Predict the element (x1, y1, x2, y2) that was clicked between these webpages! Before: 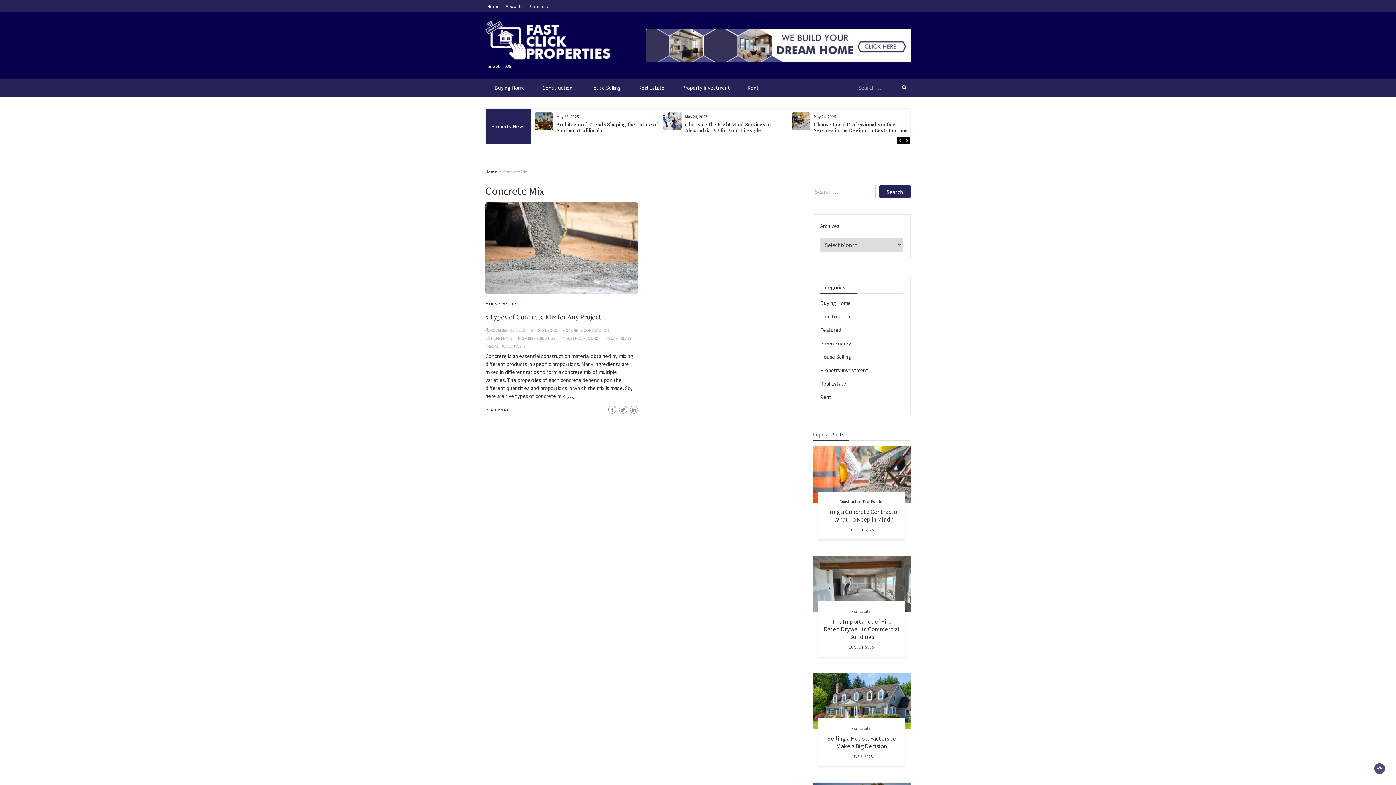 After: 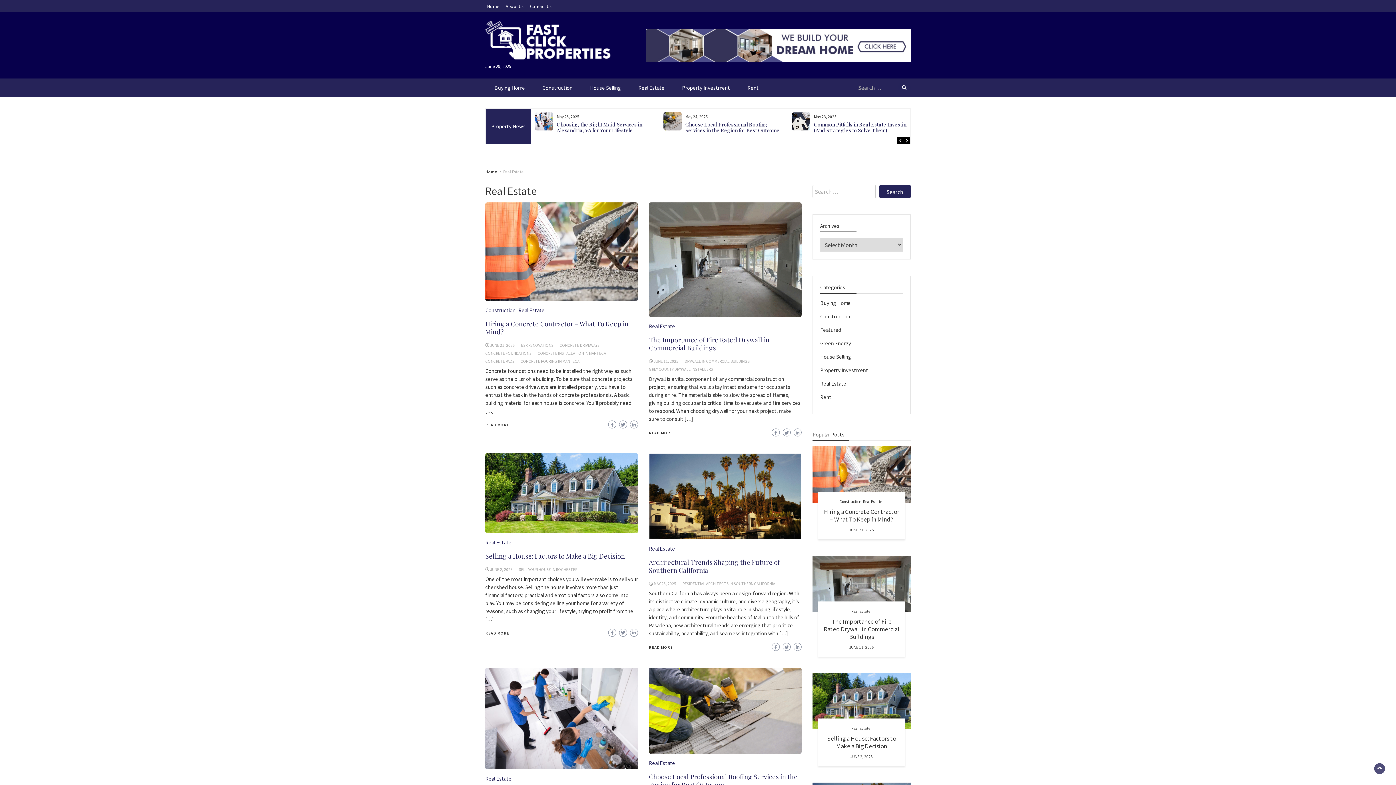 Action: bbox: (863, 499, 882, 504) label: Real Estate